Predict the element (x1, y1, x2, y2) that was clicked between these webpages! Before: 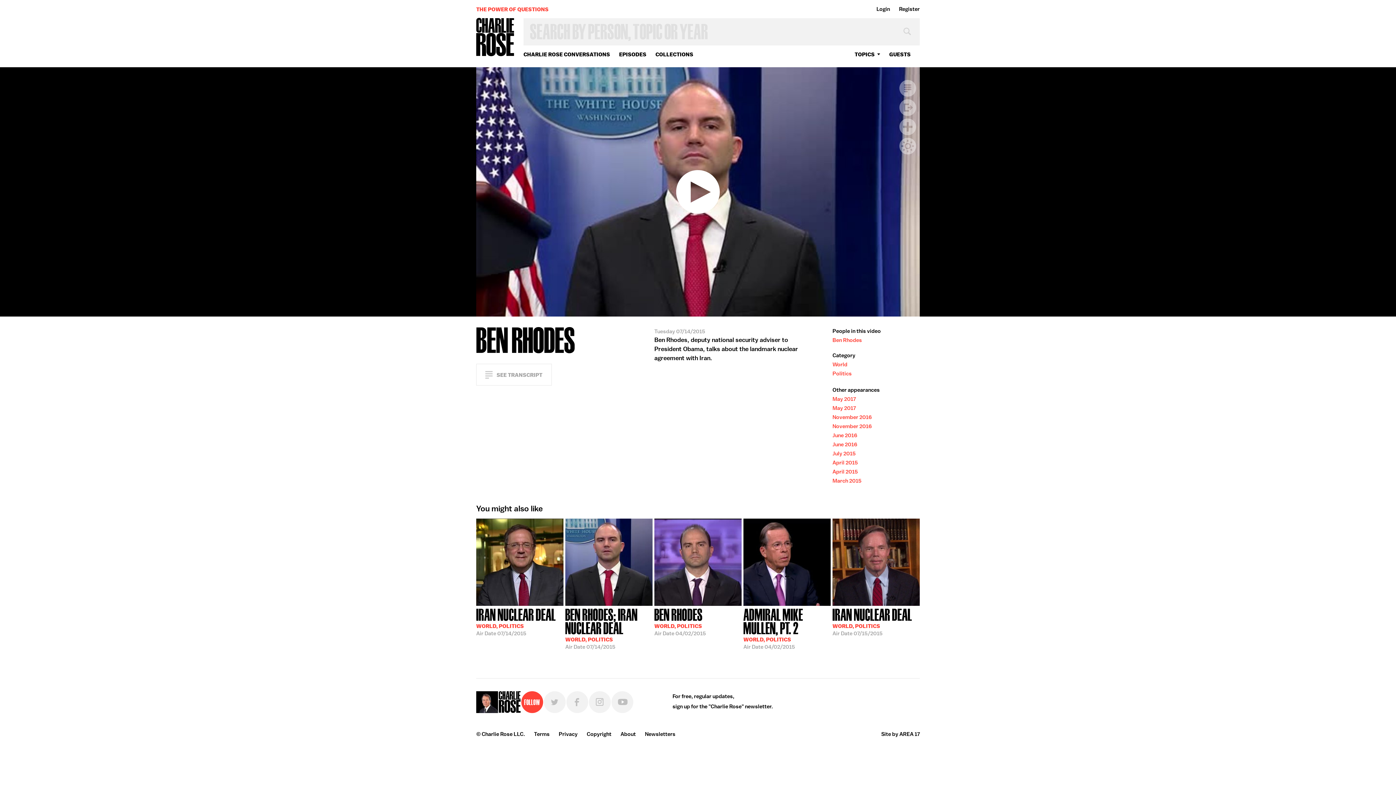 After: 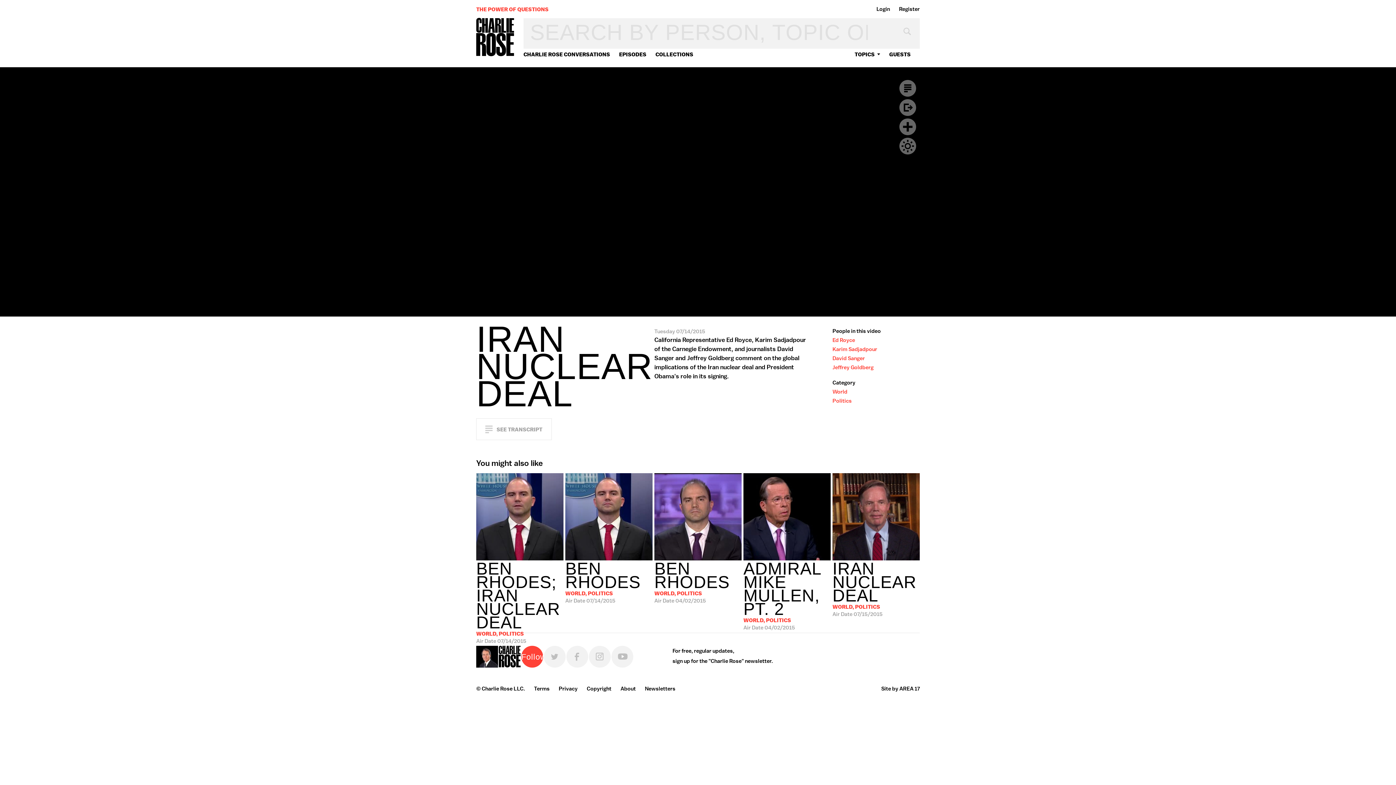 Action: label: IRAN NUCLEAR DEAL
WORLD, POLITICS
Air Date 07/14/2015 bbox: (476, 606, 563, 671)